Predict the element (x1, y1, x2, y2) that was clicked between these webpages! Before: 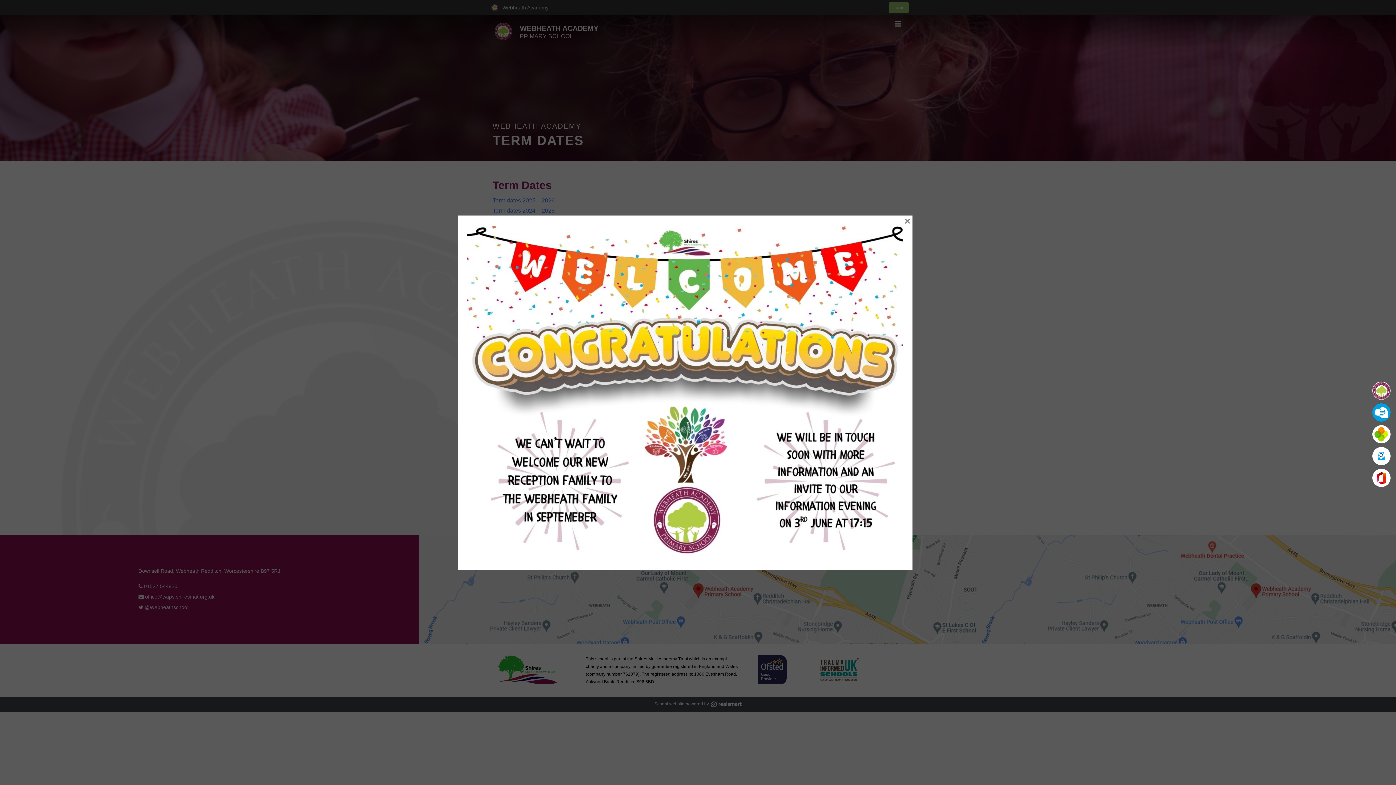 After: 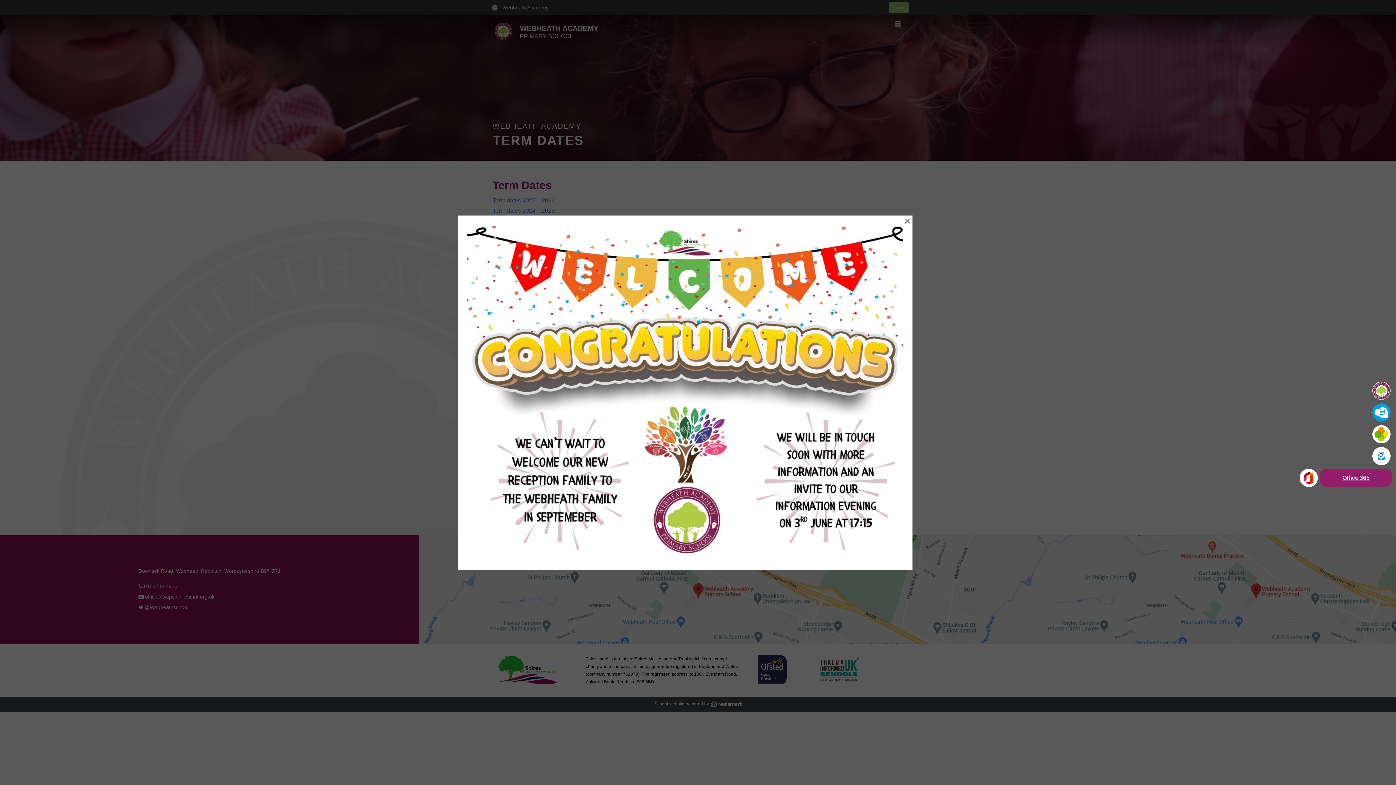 Action: bbox: (1372, 469, 1392, 487) label: Office 365